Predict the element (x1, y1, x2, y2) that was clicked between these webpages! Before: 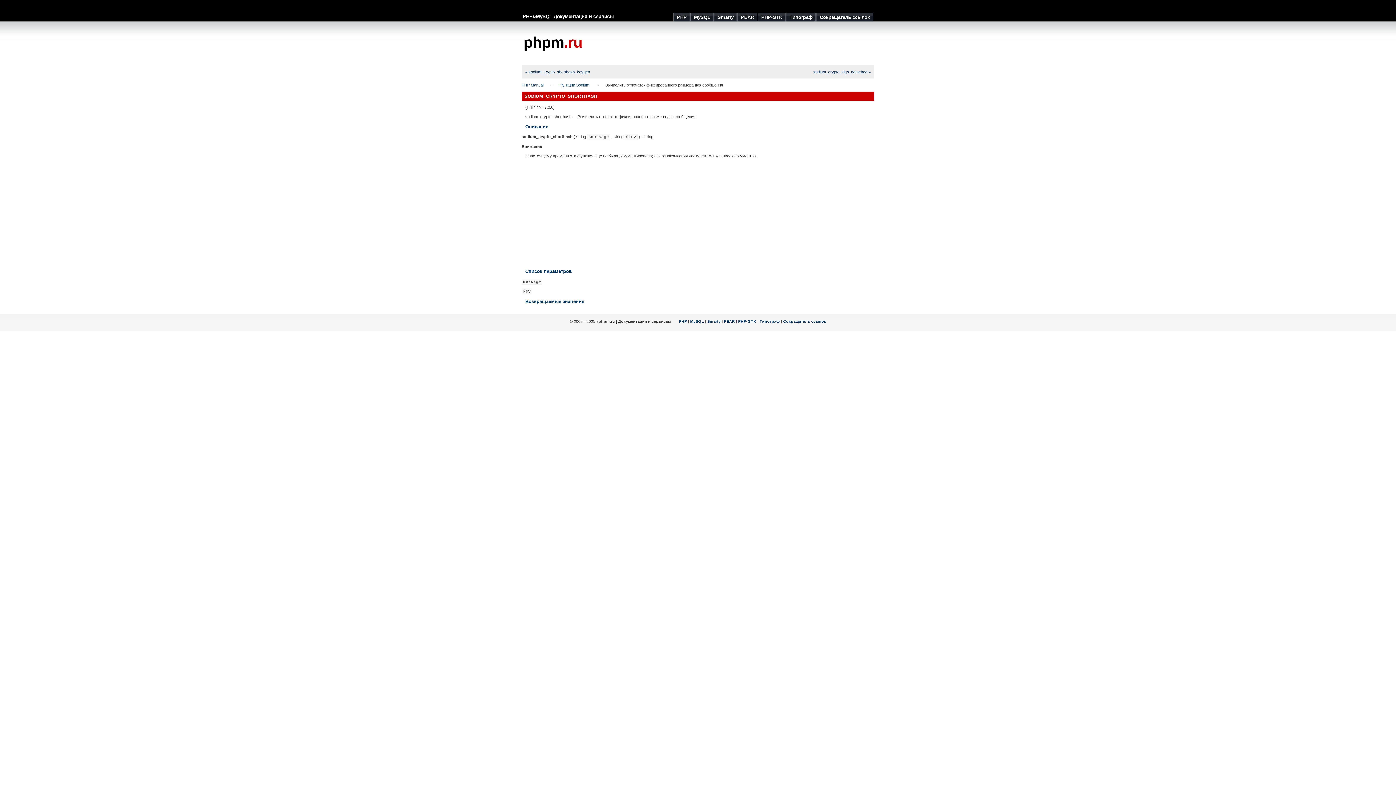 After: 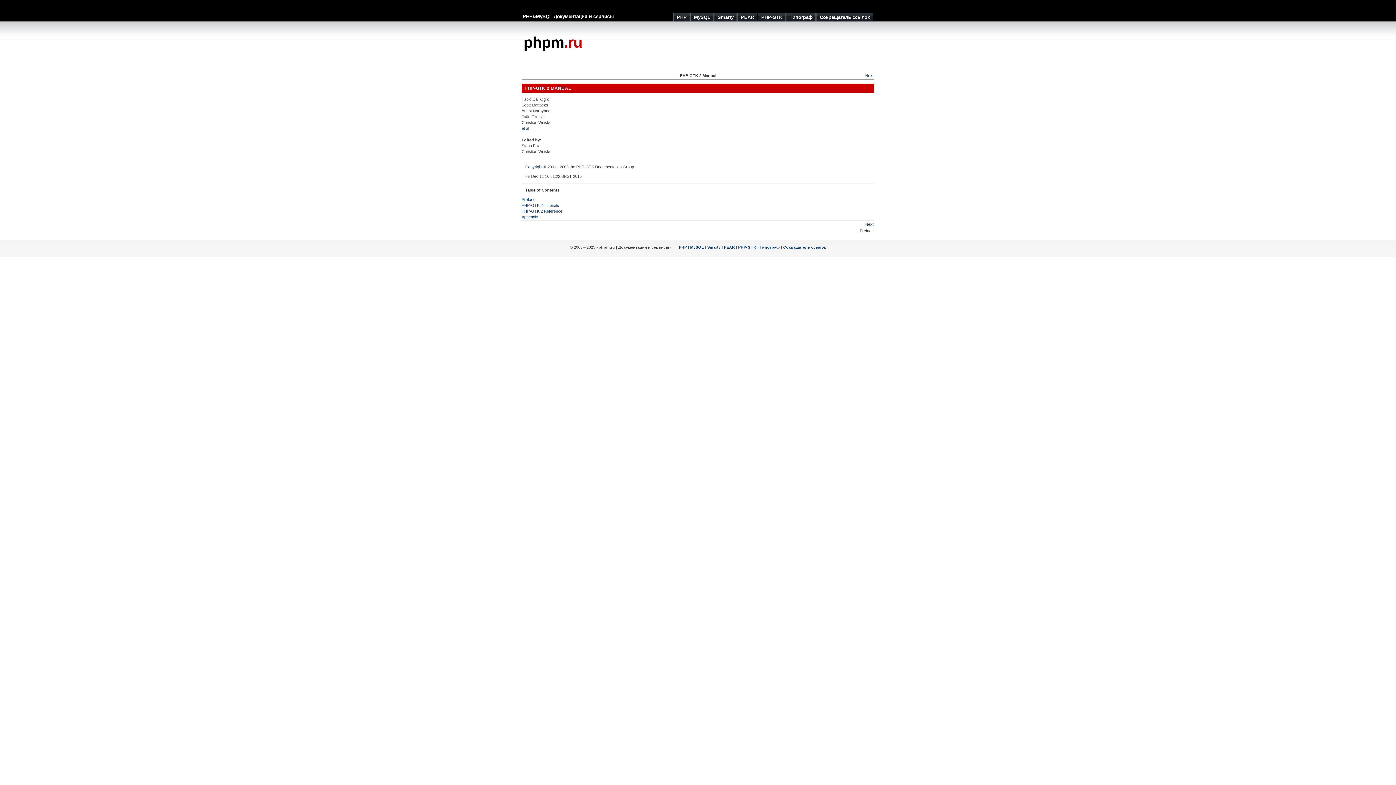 Action: label: PHP-GTK bbox: (757, 12, 786, 21)